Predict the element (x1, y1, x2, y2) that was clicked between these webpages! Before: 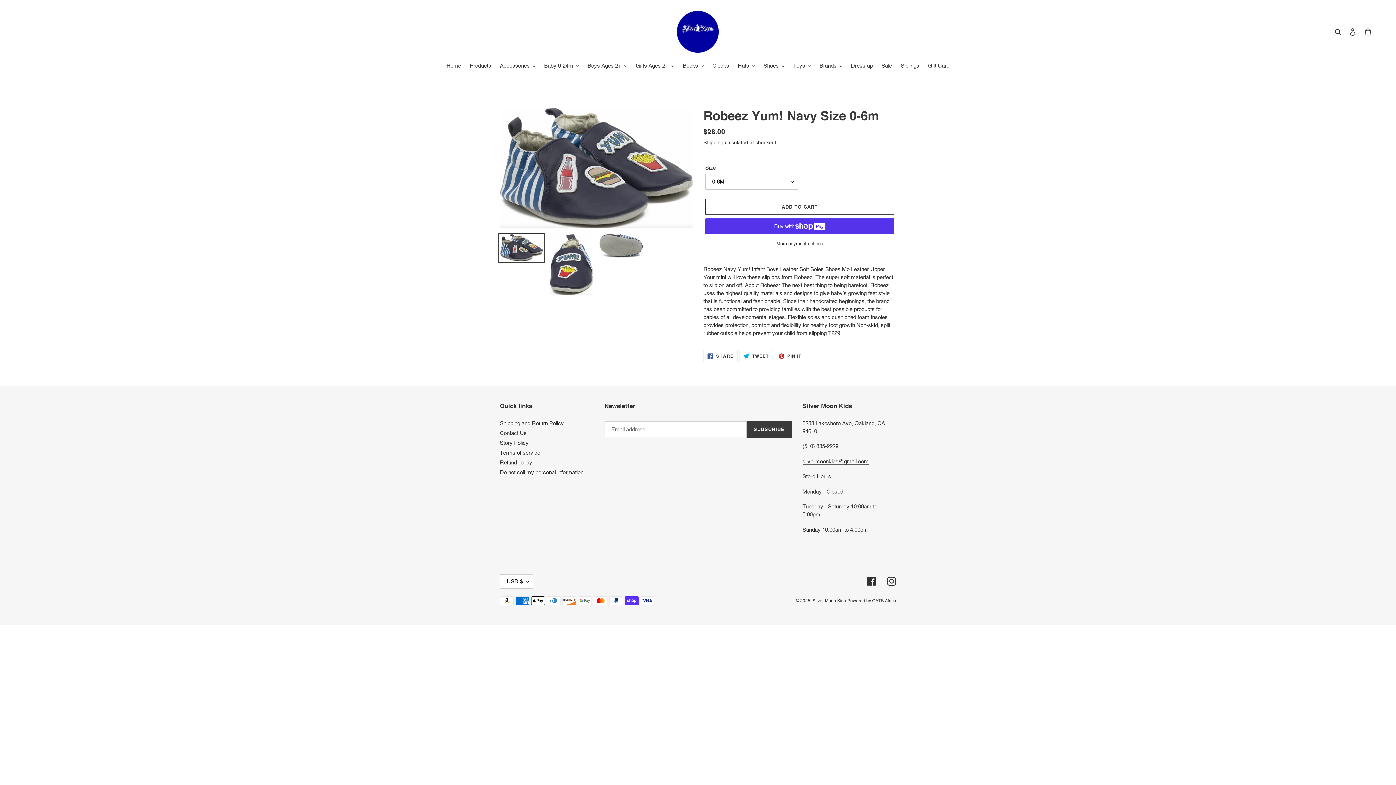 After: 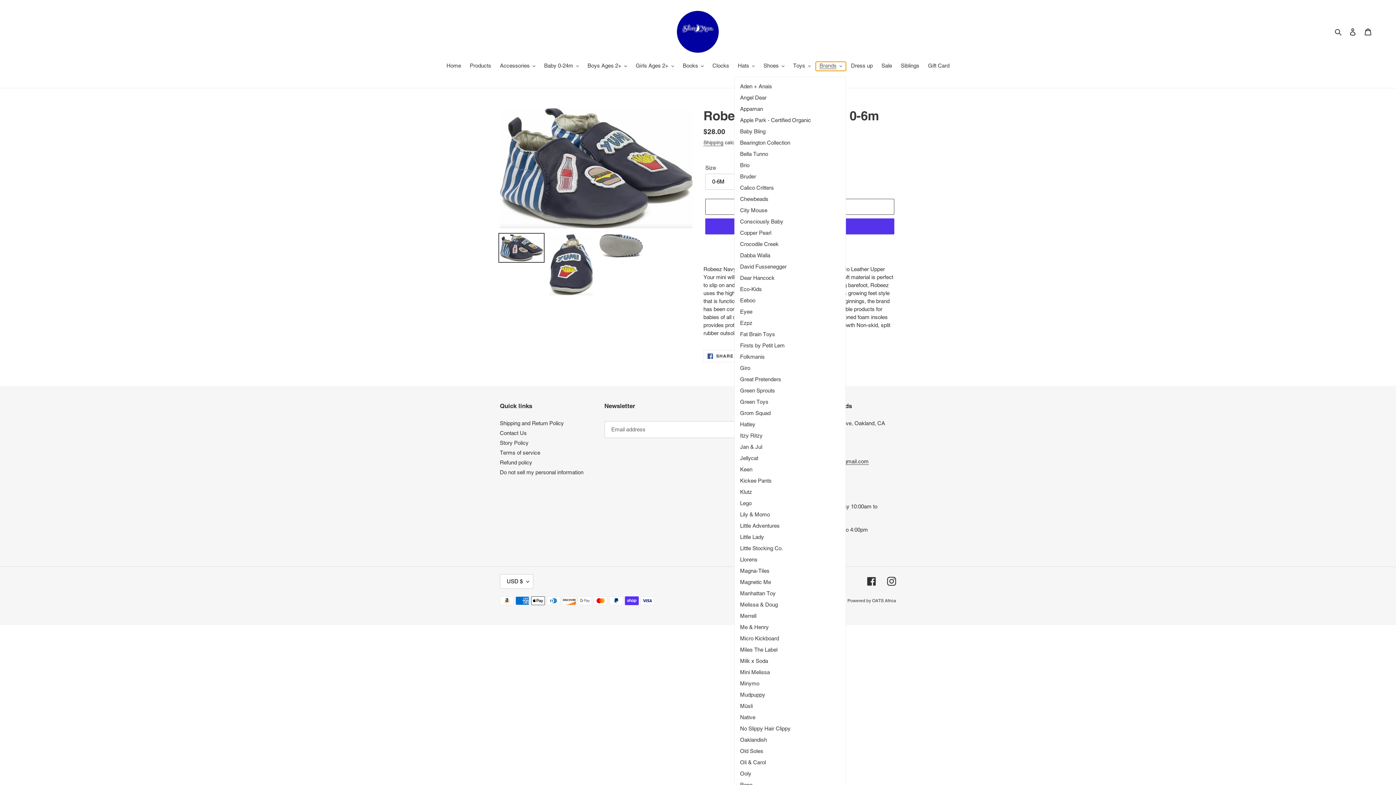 Action: label: Brands bbox: (816, 61, 846, 70)